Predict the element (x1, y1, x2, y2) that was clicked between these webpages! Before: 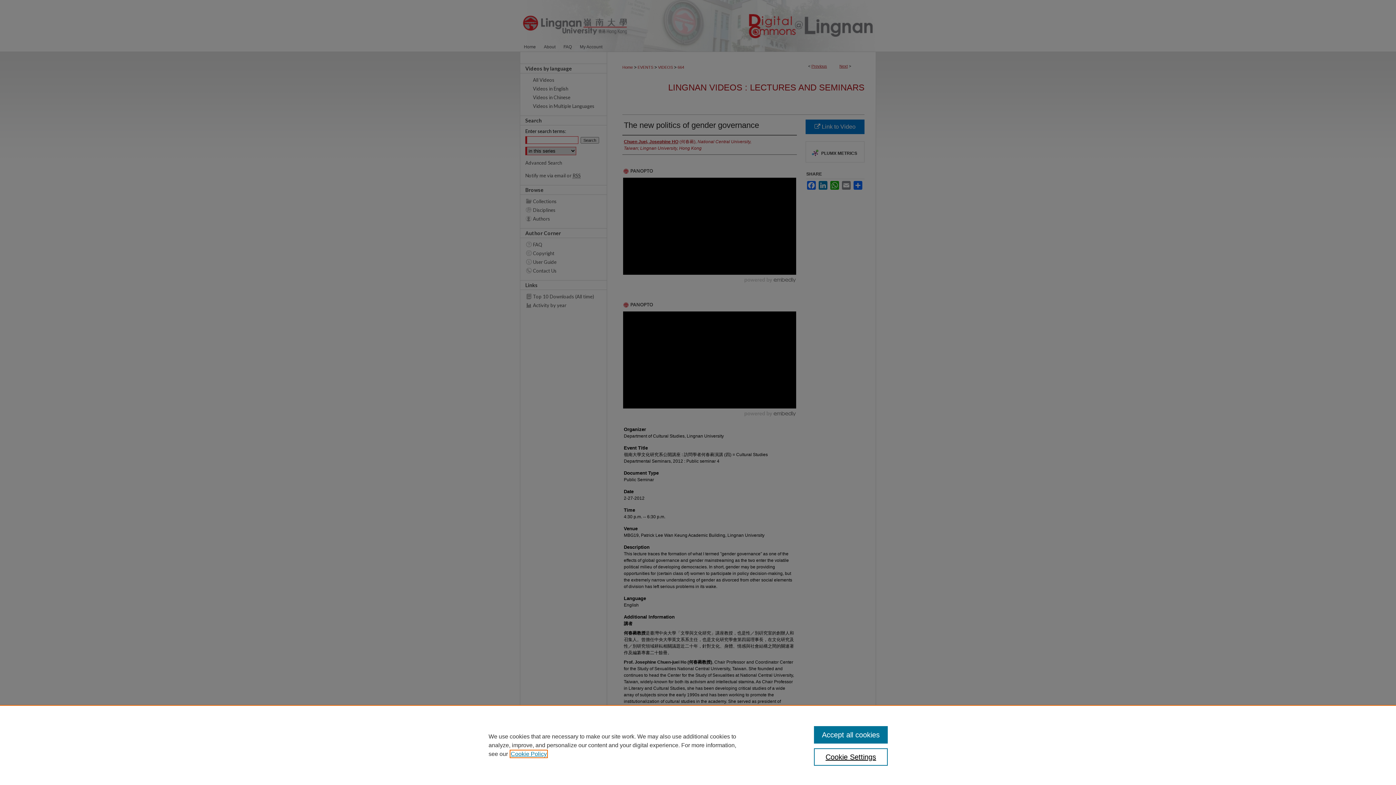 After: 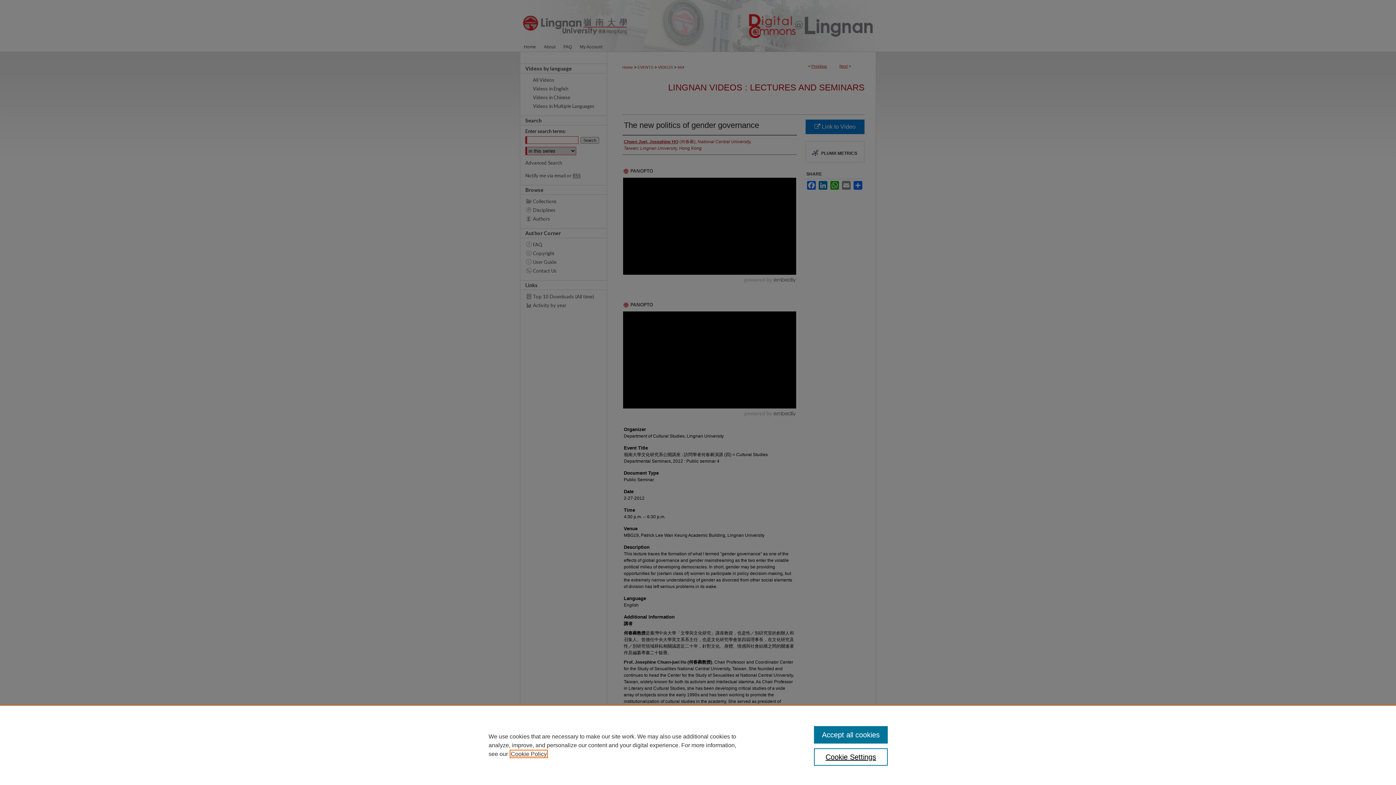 Action: label: , opens in a new tab bbox: (510, 751, 546, 757)